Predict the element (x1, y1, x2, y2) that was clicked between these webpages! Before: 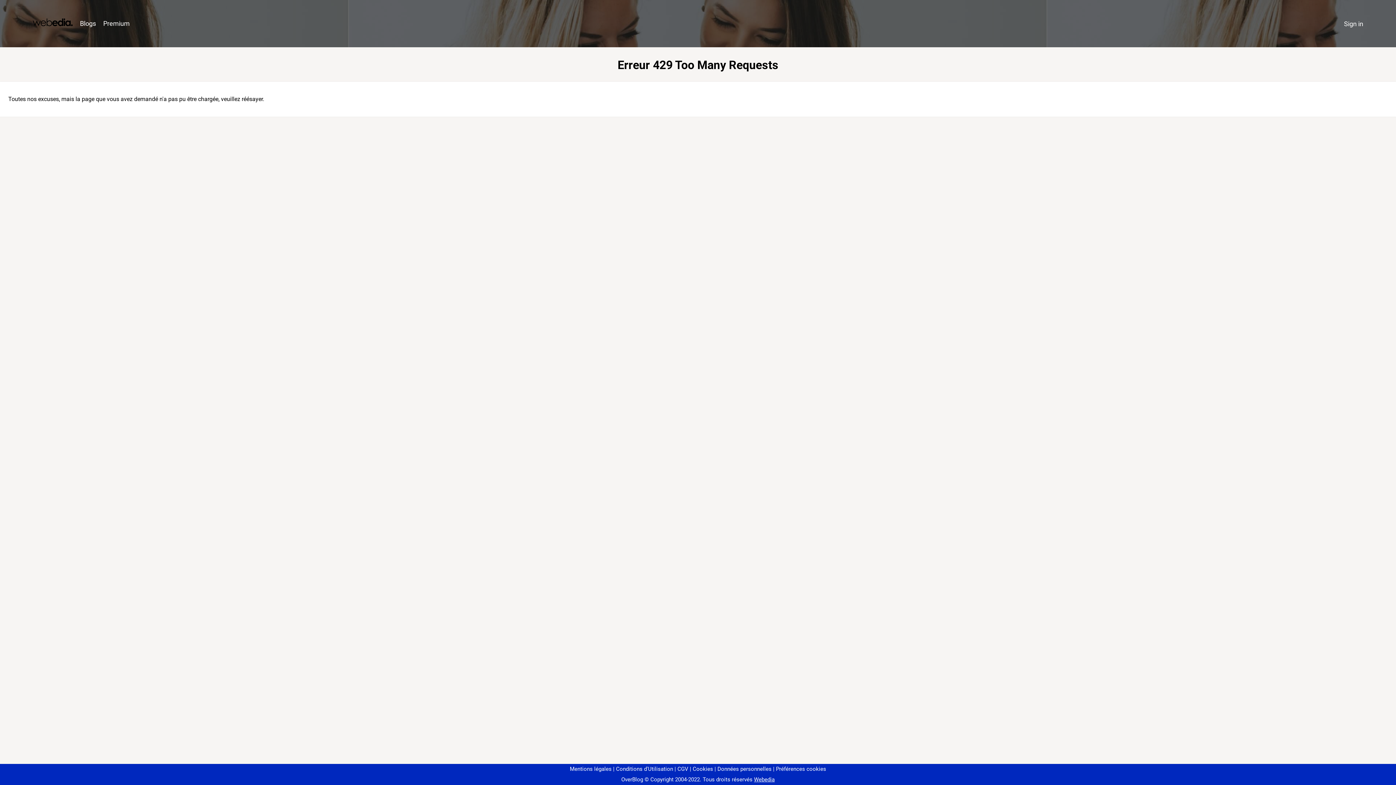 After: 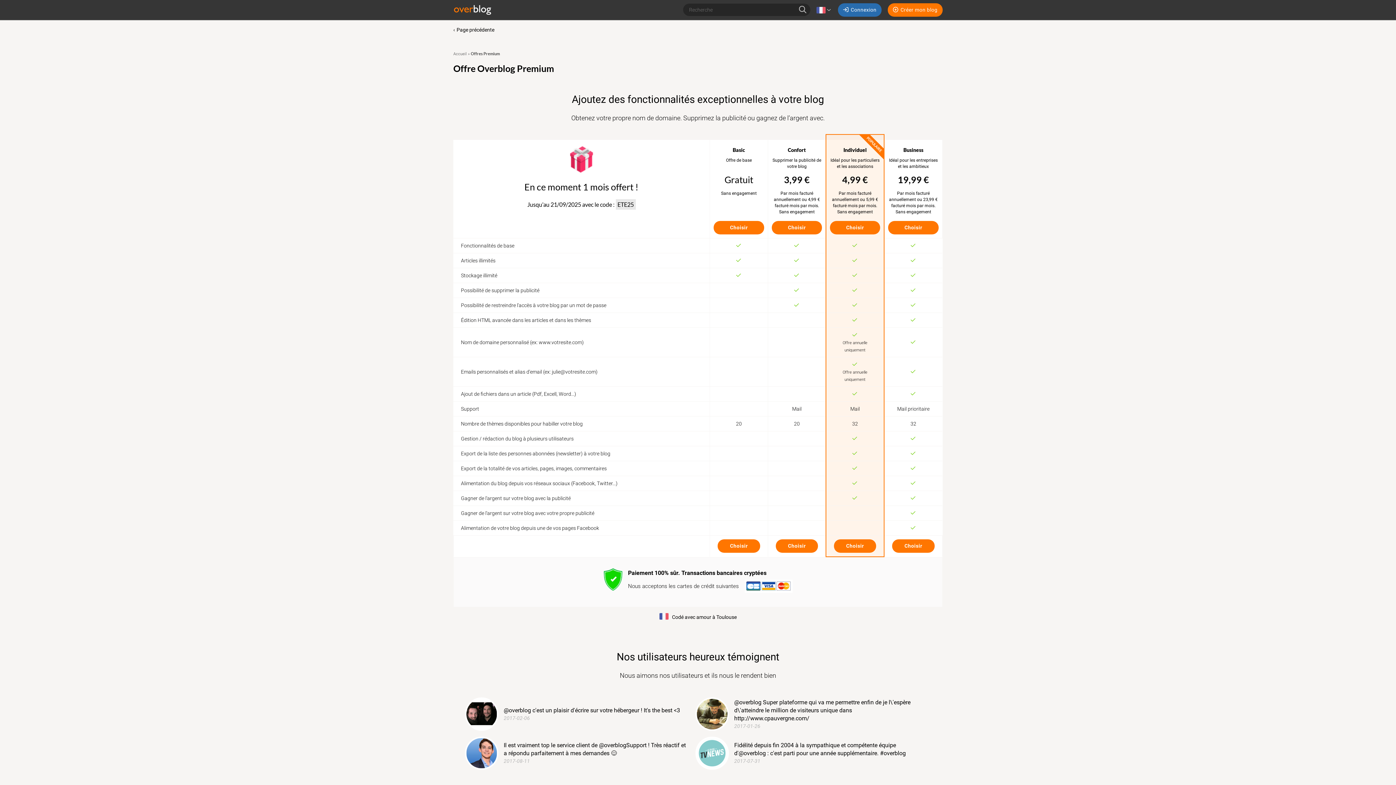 Action: bbox: (99, 16, 133, 31) label: Premium